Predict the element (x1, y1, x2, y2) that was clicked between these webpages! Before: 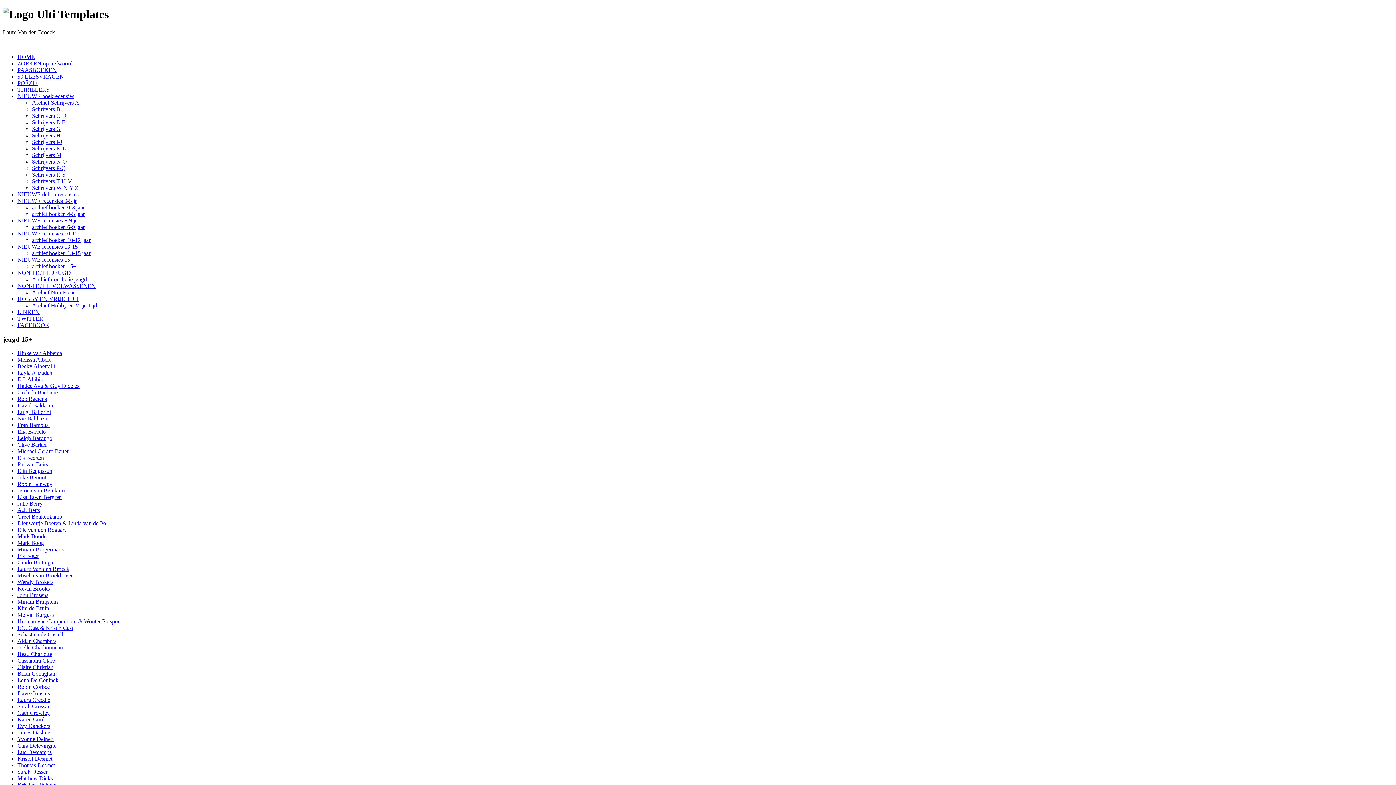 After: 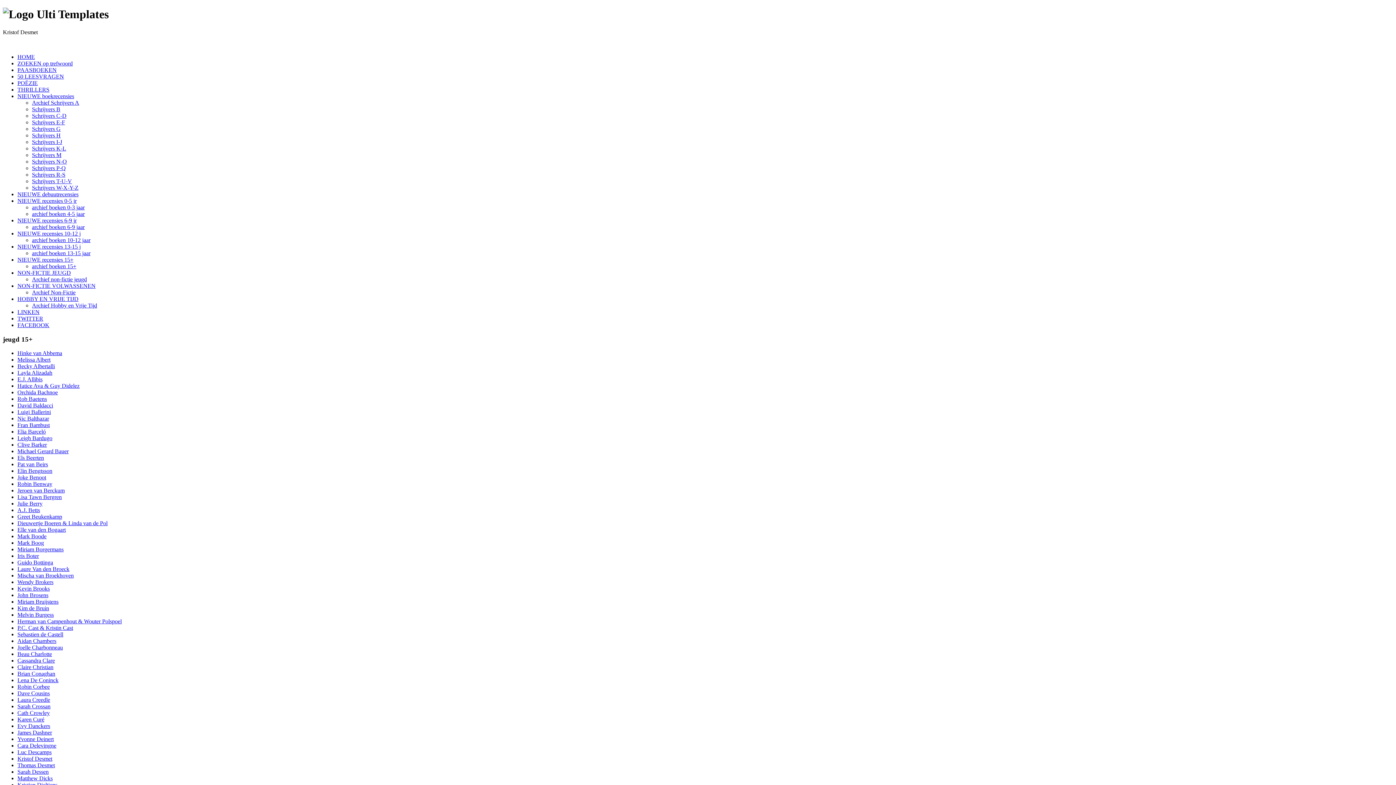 Action: bbox: (17, 756, 52, 762) label: Kristof Desmet